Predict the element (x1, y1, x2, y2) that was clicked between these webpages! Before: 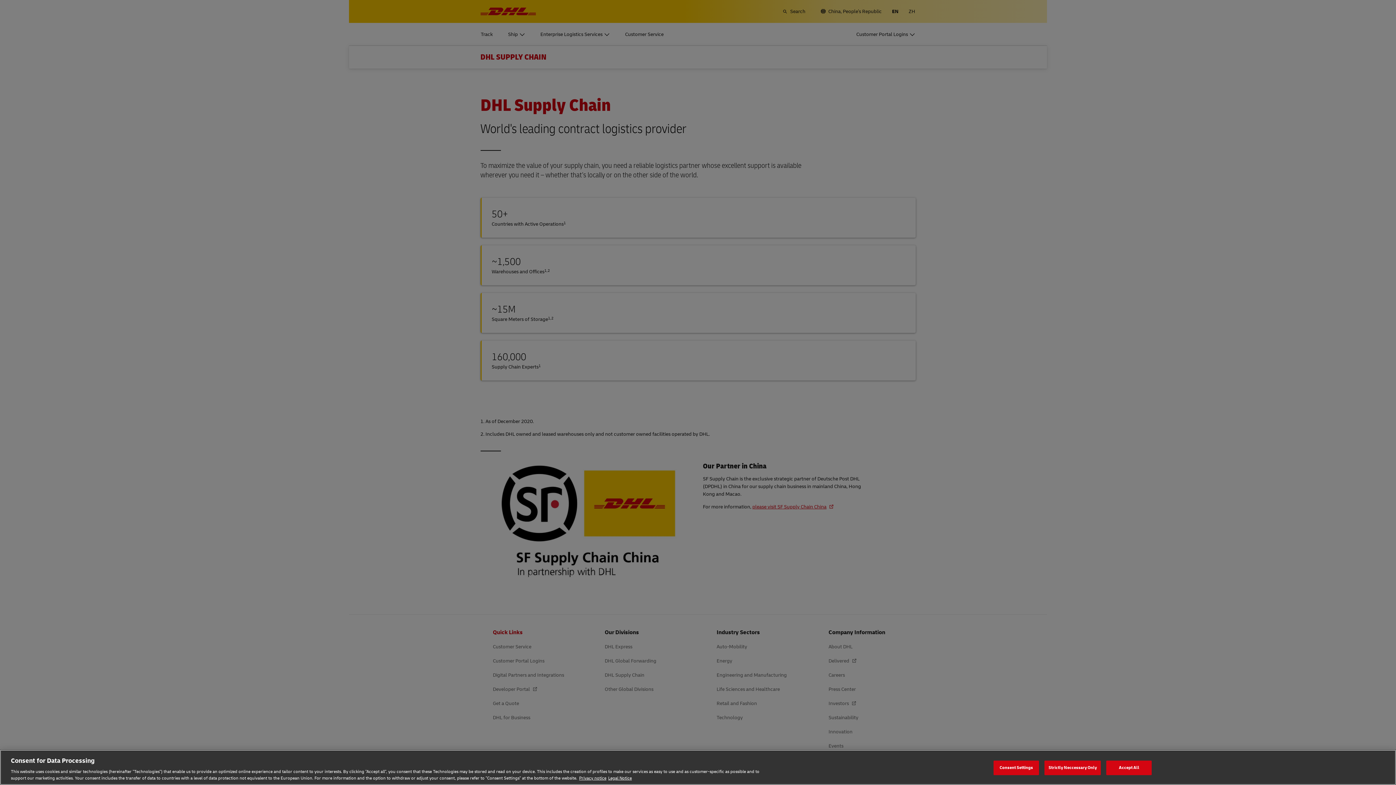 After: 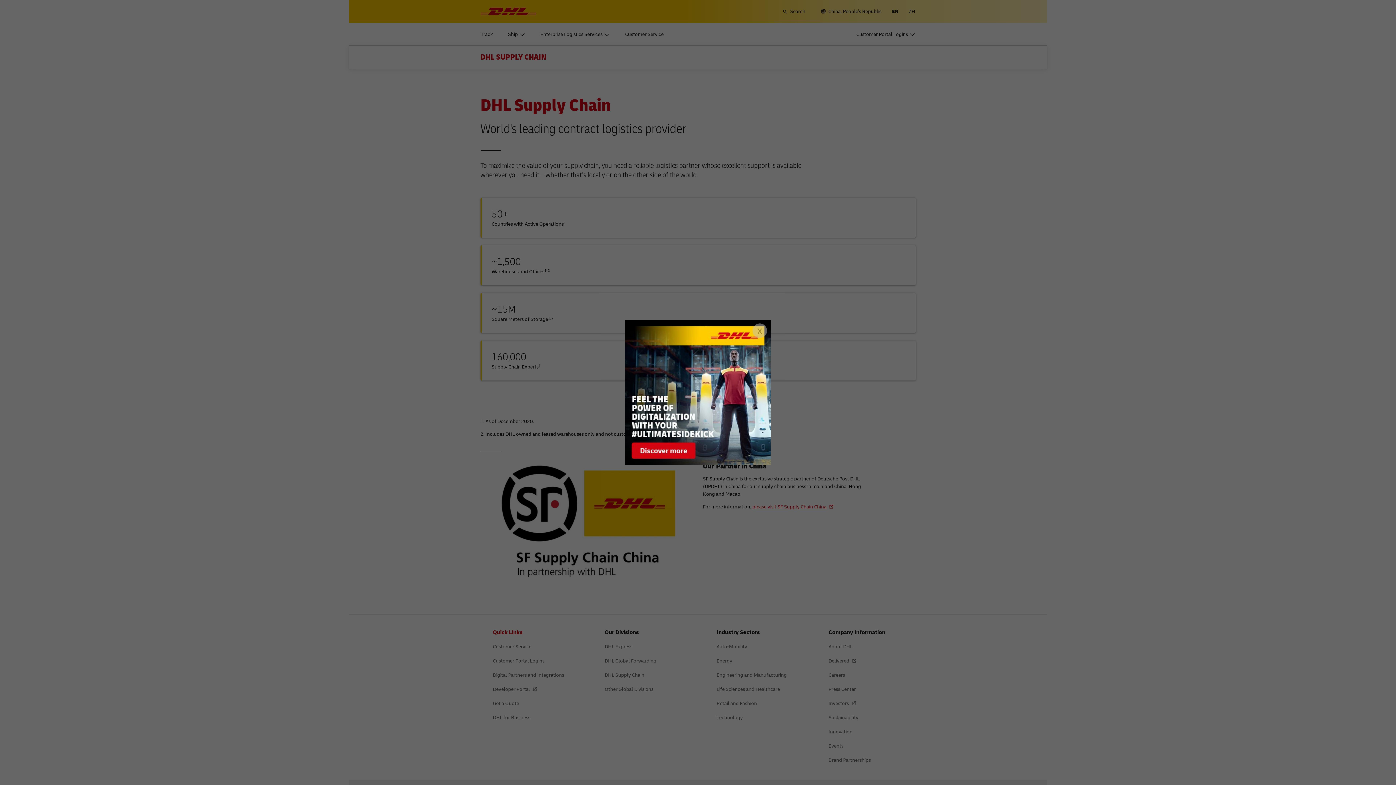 Action: label: Accept All bbox: (1106, 760, 1152, 775)